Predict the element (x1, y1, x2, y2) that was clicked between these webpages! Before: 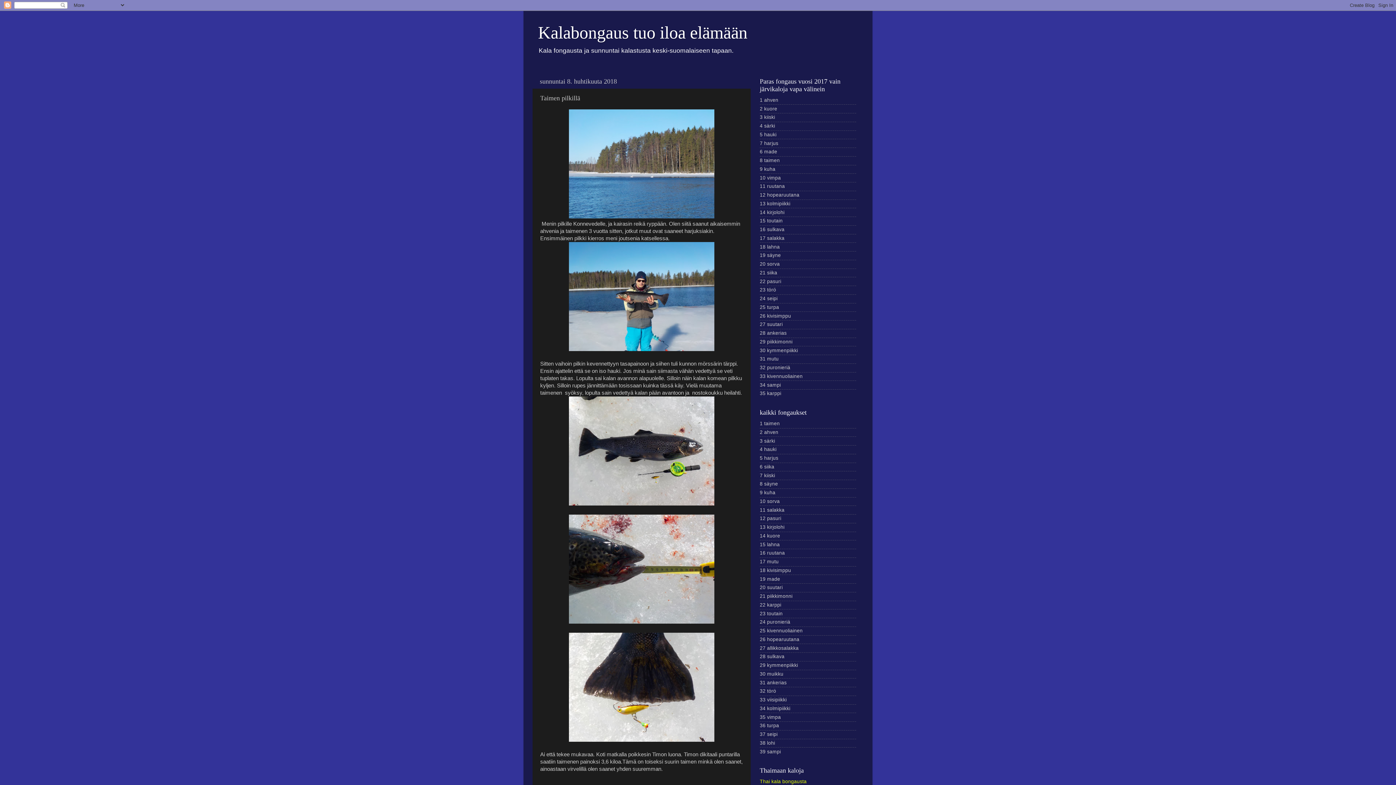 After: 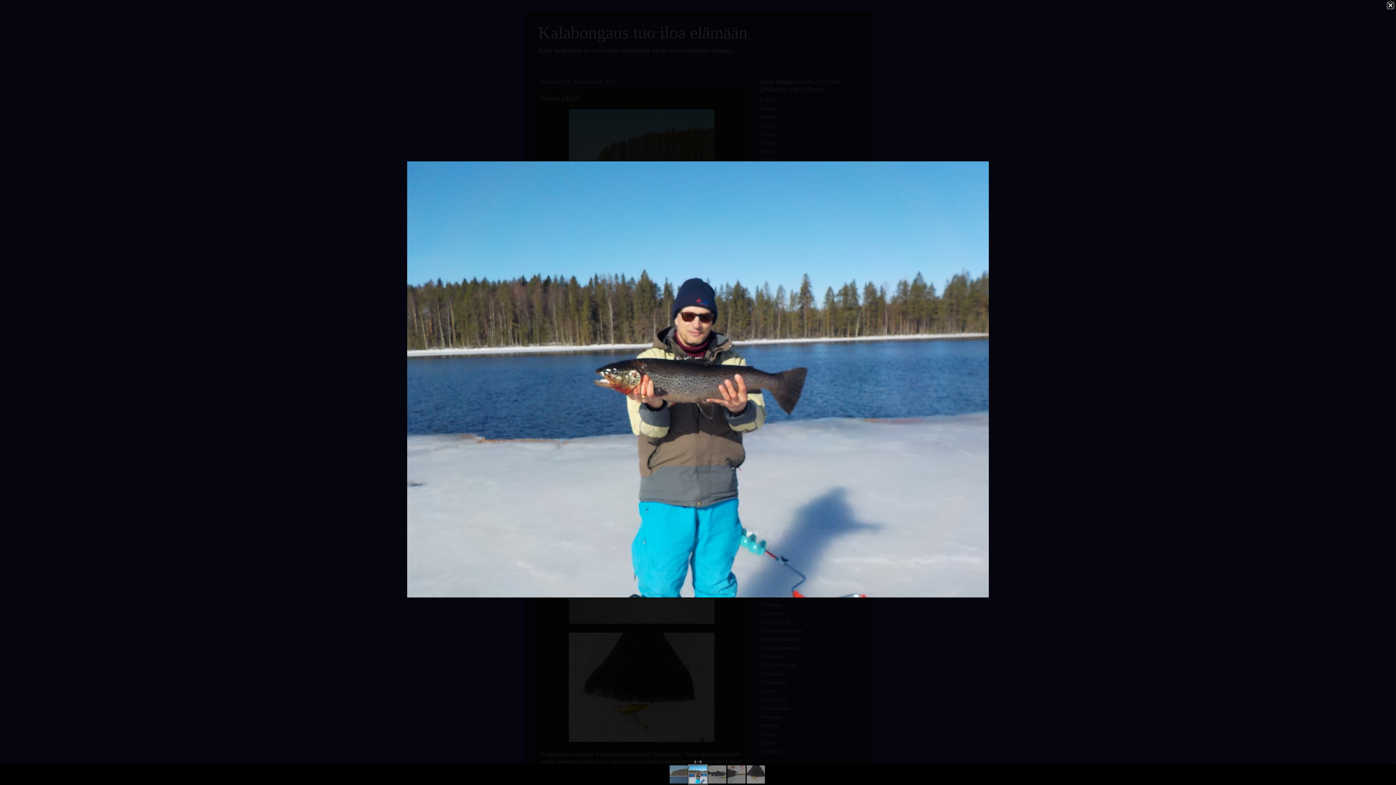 Action: bbox: (569, 346, 714, 352)